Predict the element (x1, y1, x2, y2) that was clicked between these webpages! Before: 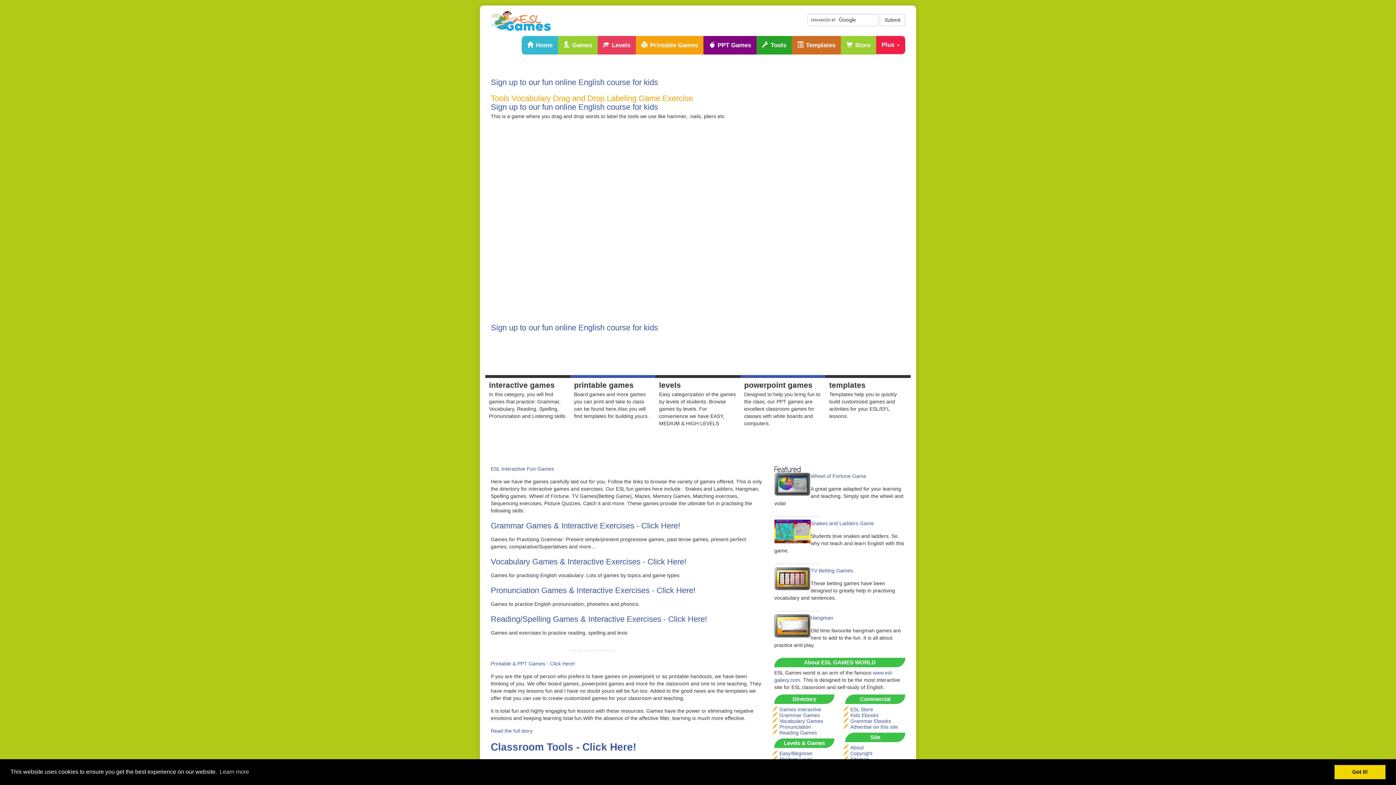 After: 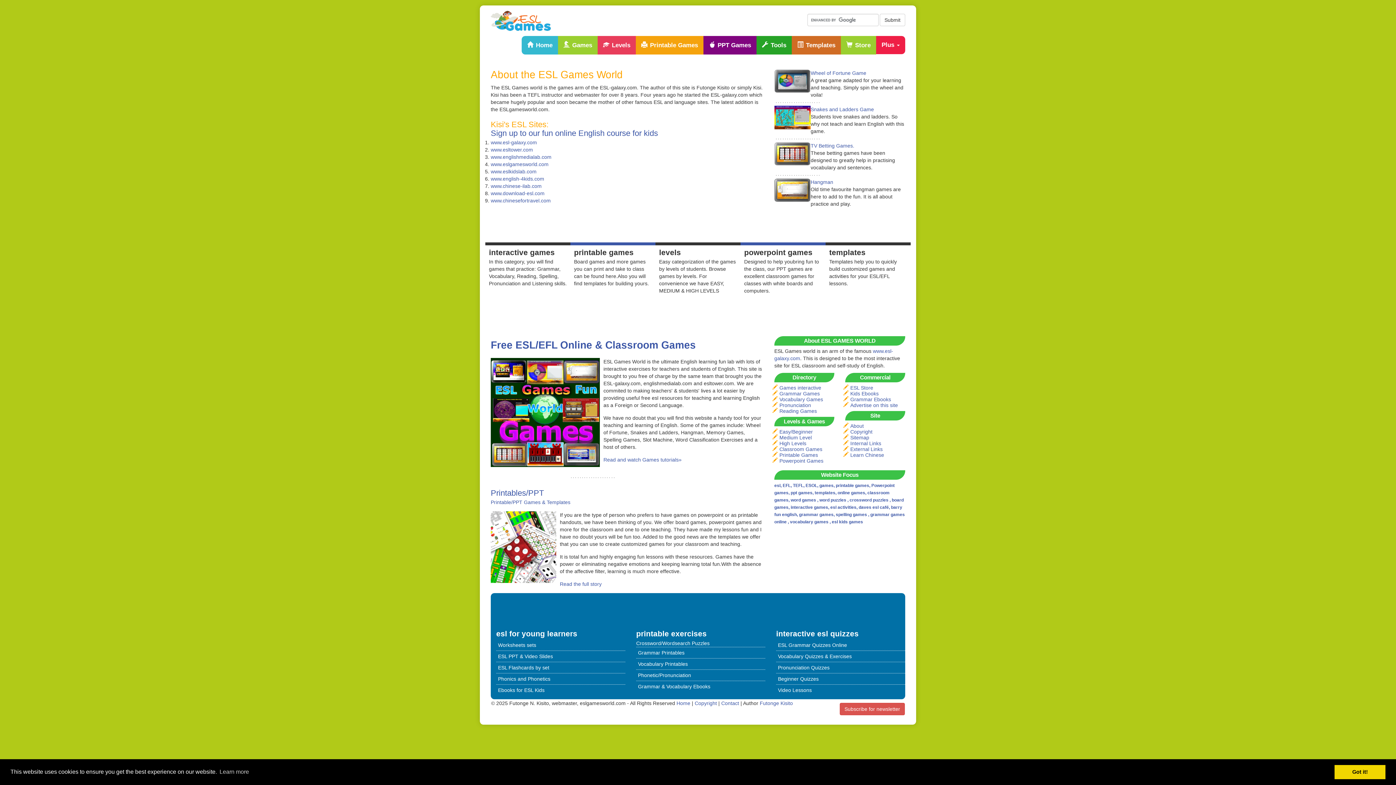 Action: label: About bbox: (850, 745, 864, 751)